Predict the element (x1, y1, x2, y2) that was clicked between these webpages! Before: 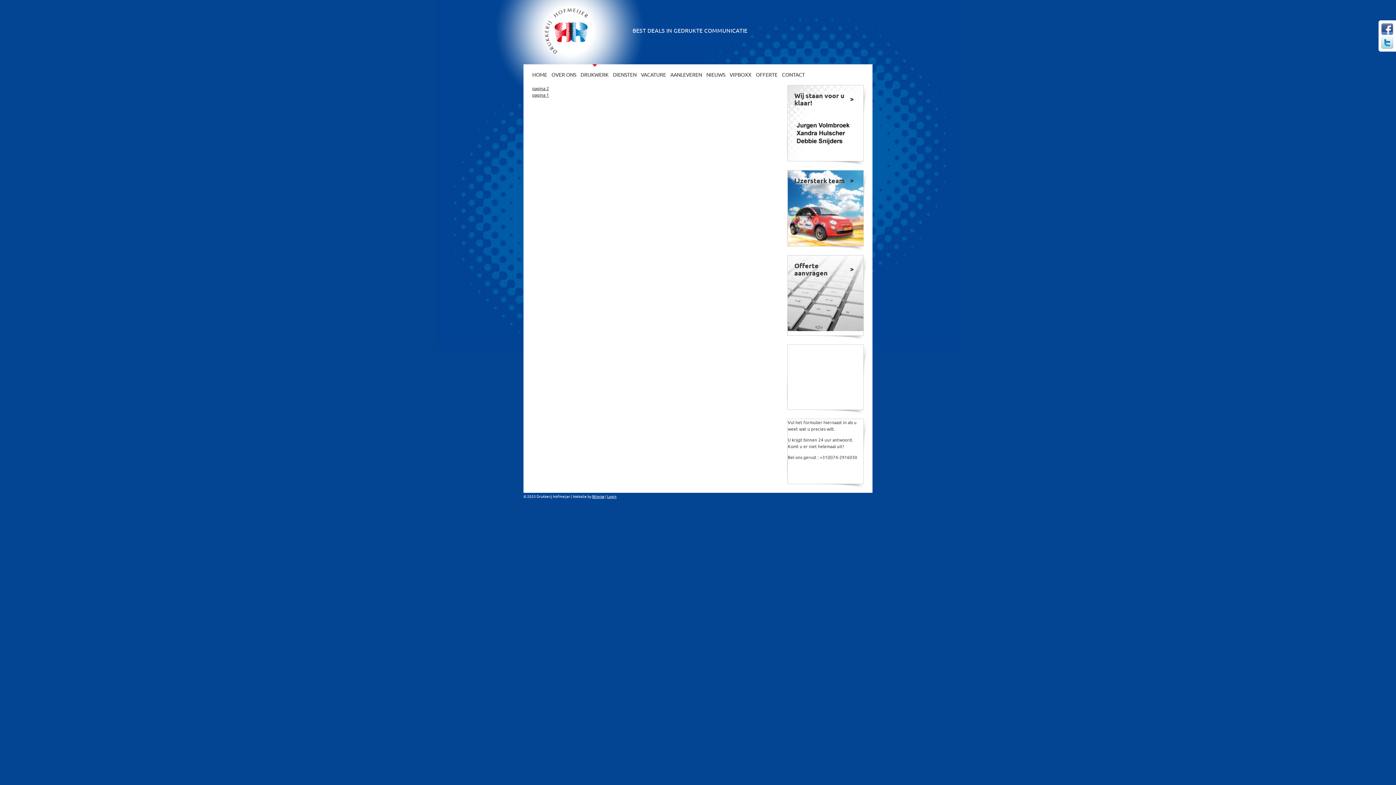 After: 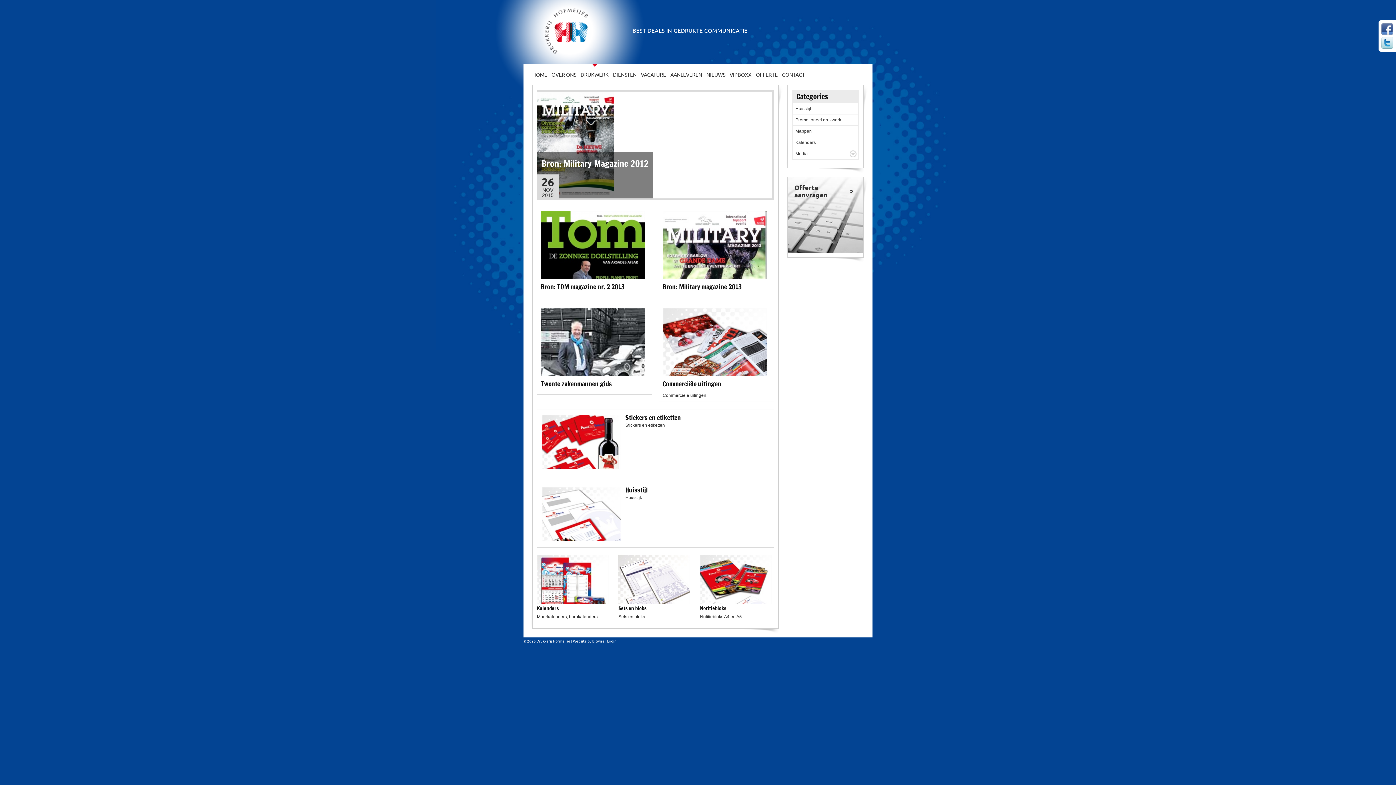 Action: bbox: (580, 64, 608, 85) label: DRUKWERK